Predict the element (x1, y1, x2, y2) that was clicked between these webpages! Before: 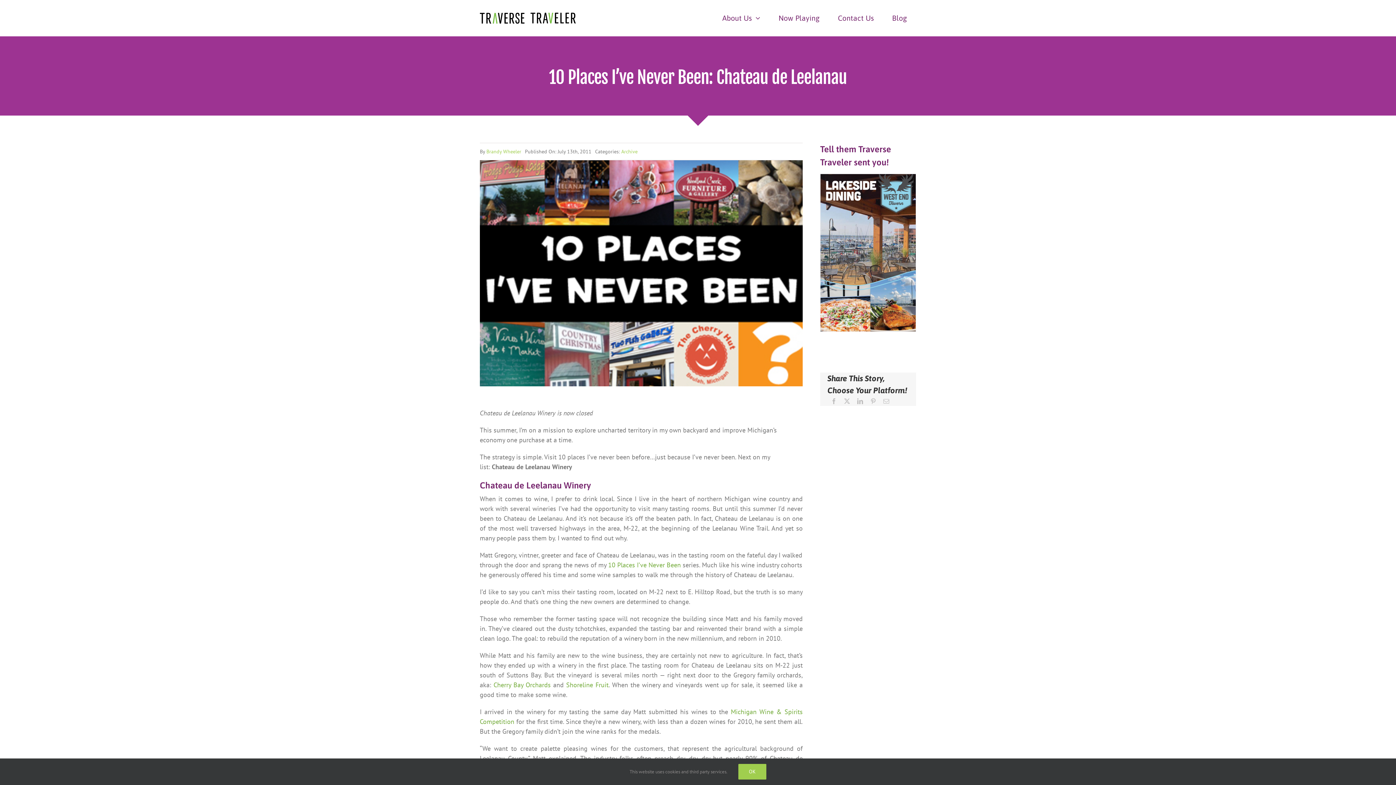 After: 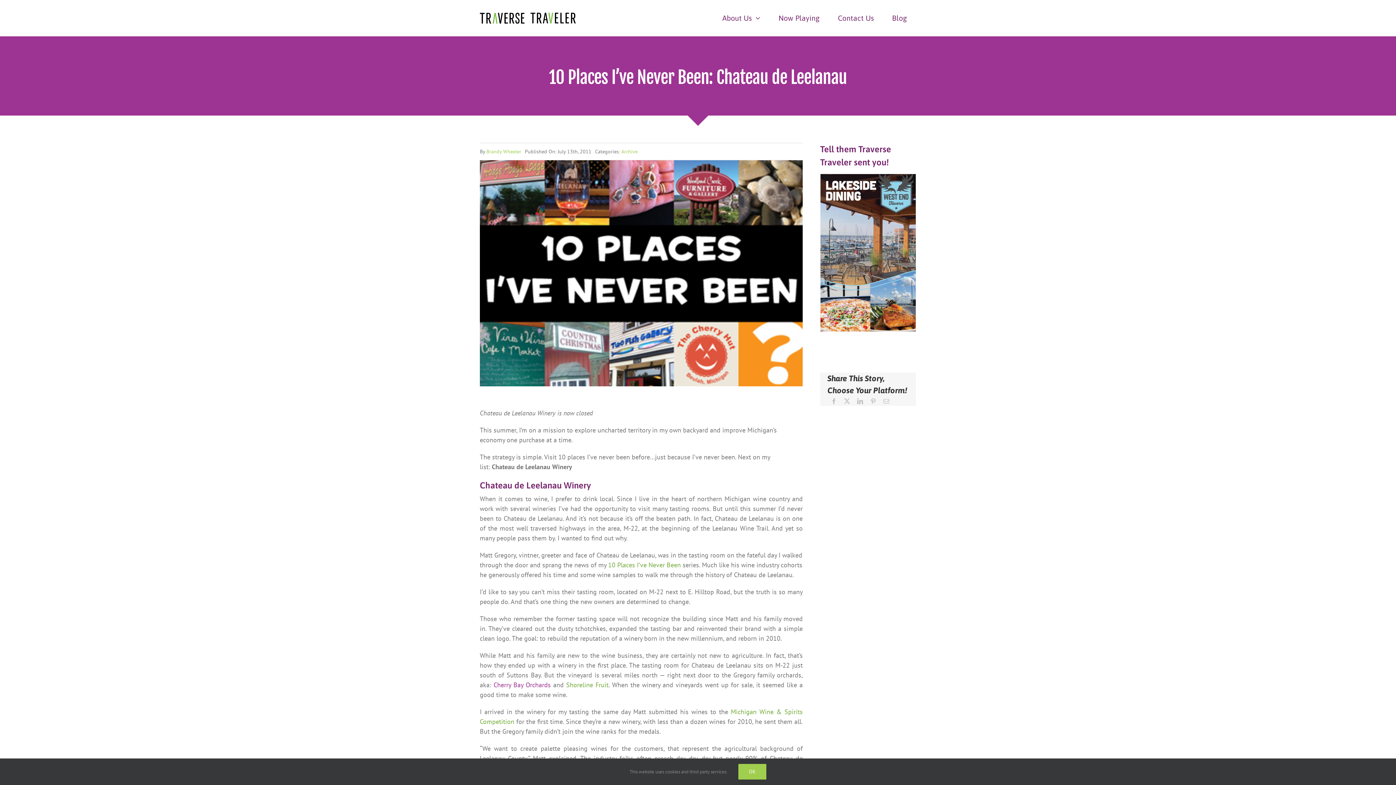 Action: bbox: (493, 680, 550, 689) label: Cherry Bay Orchards